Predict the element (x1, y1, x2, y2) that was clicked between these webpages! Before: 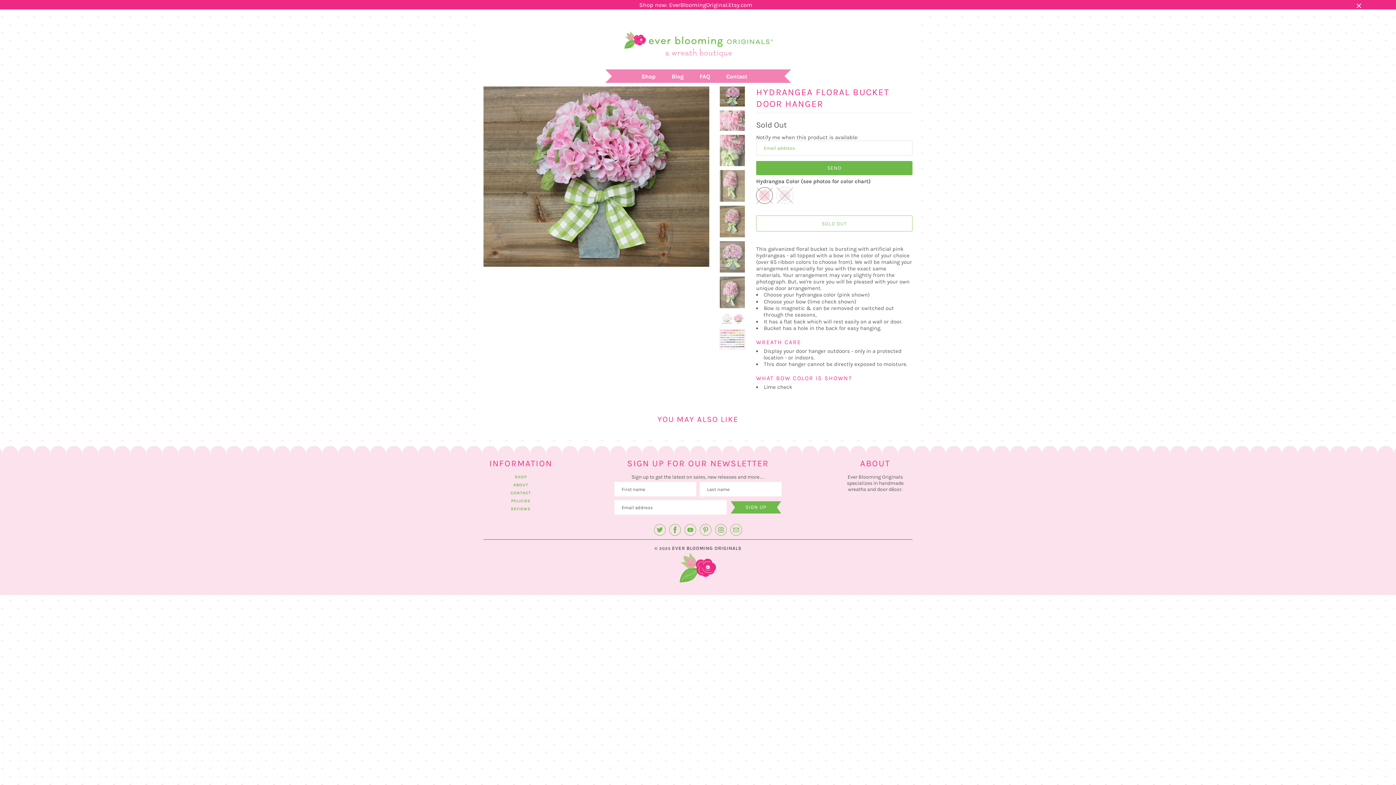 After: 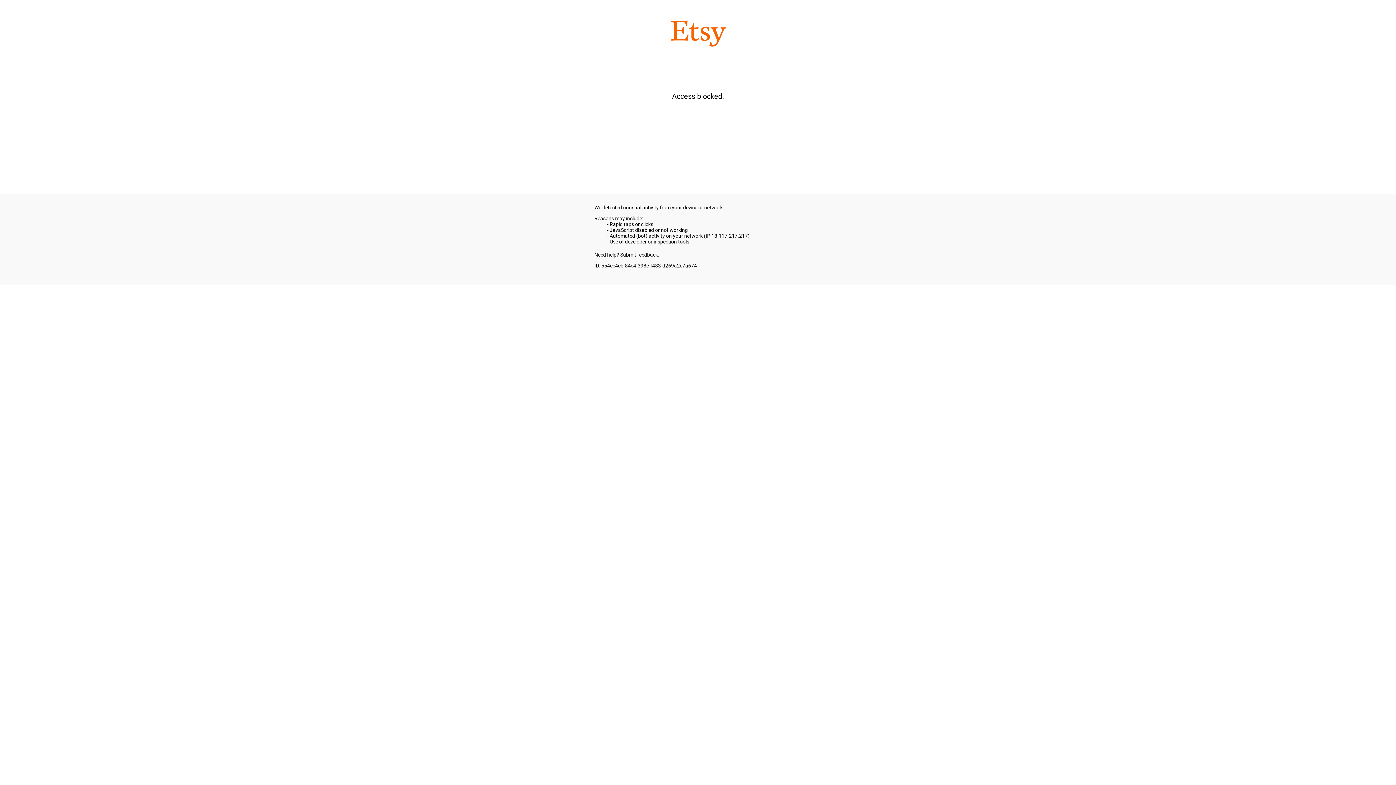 Action: bbox: (514, 475, 526, 479) label: SHOP